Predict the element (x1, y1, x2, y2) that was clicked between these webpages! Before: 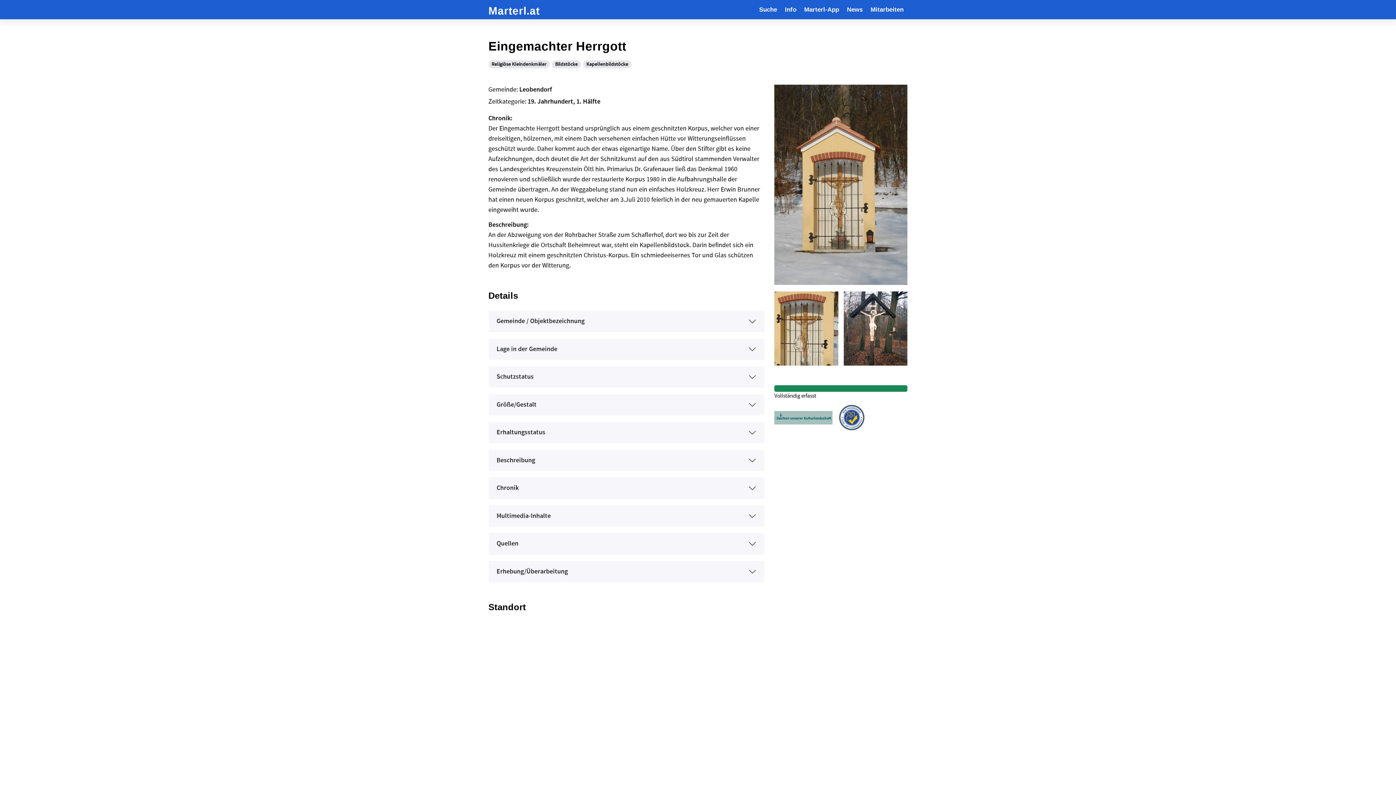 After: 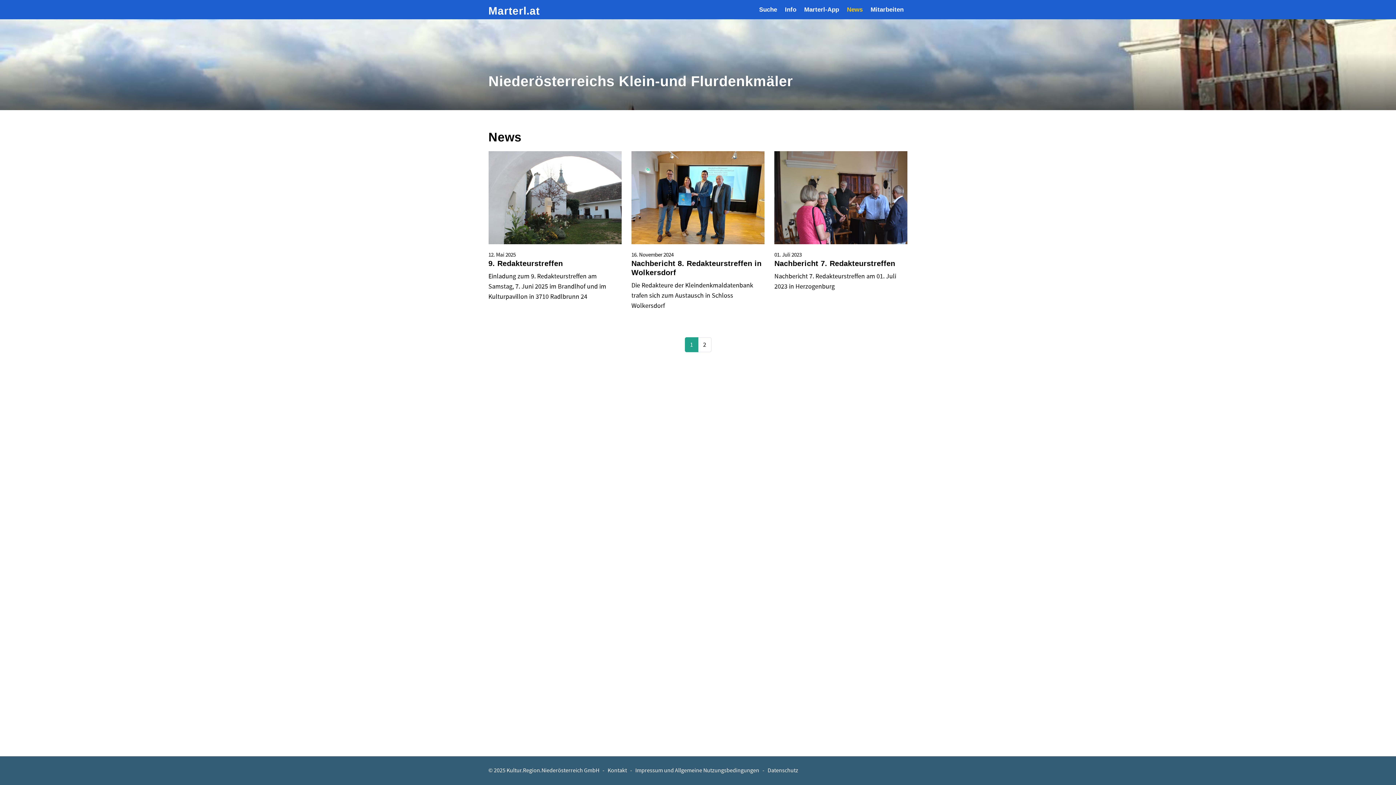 Action: bbox: (843, 1, 866, 17) label: News